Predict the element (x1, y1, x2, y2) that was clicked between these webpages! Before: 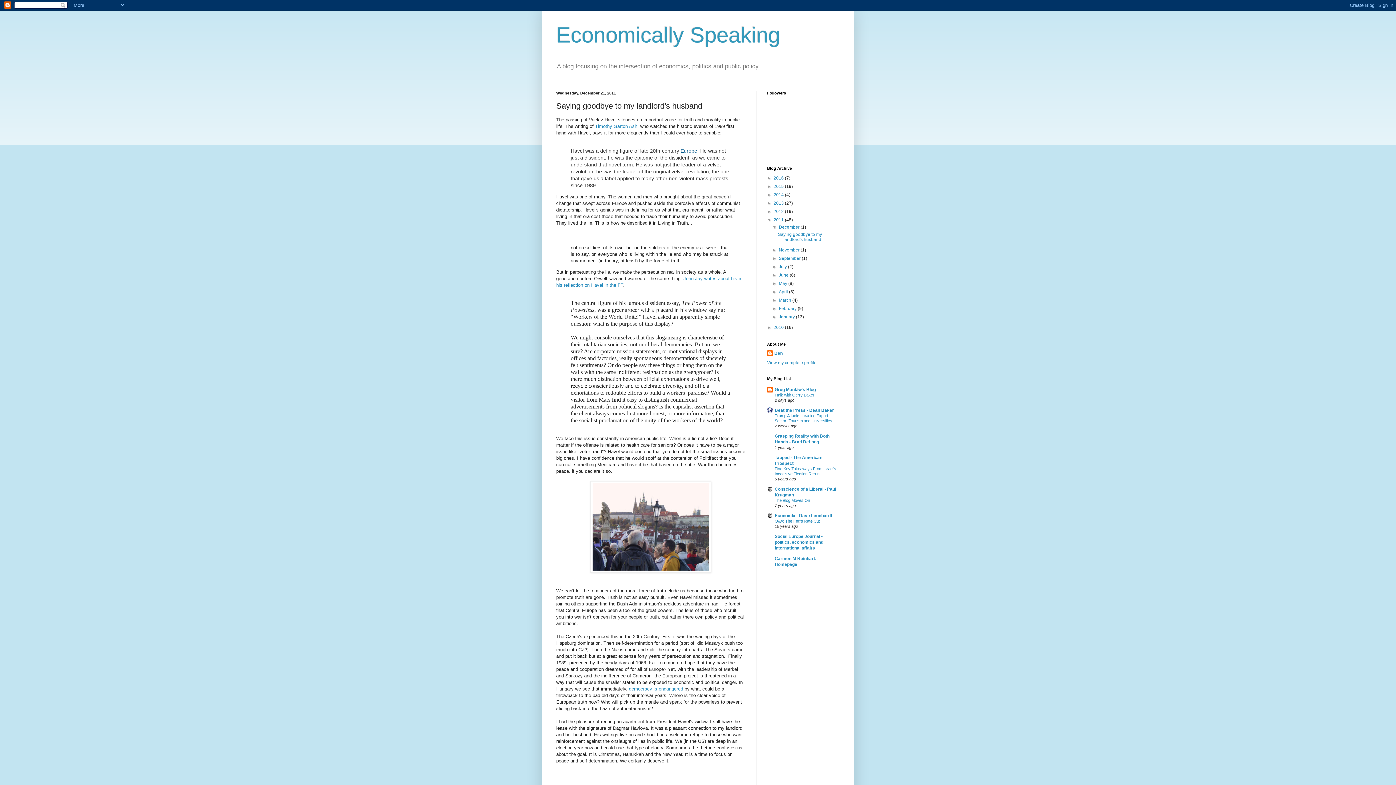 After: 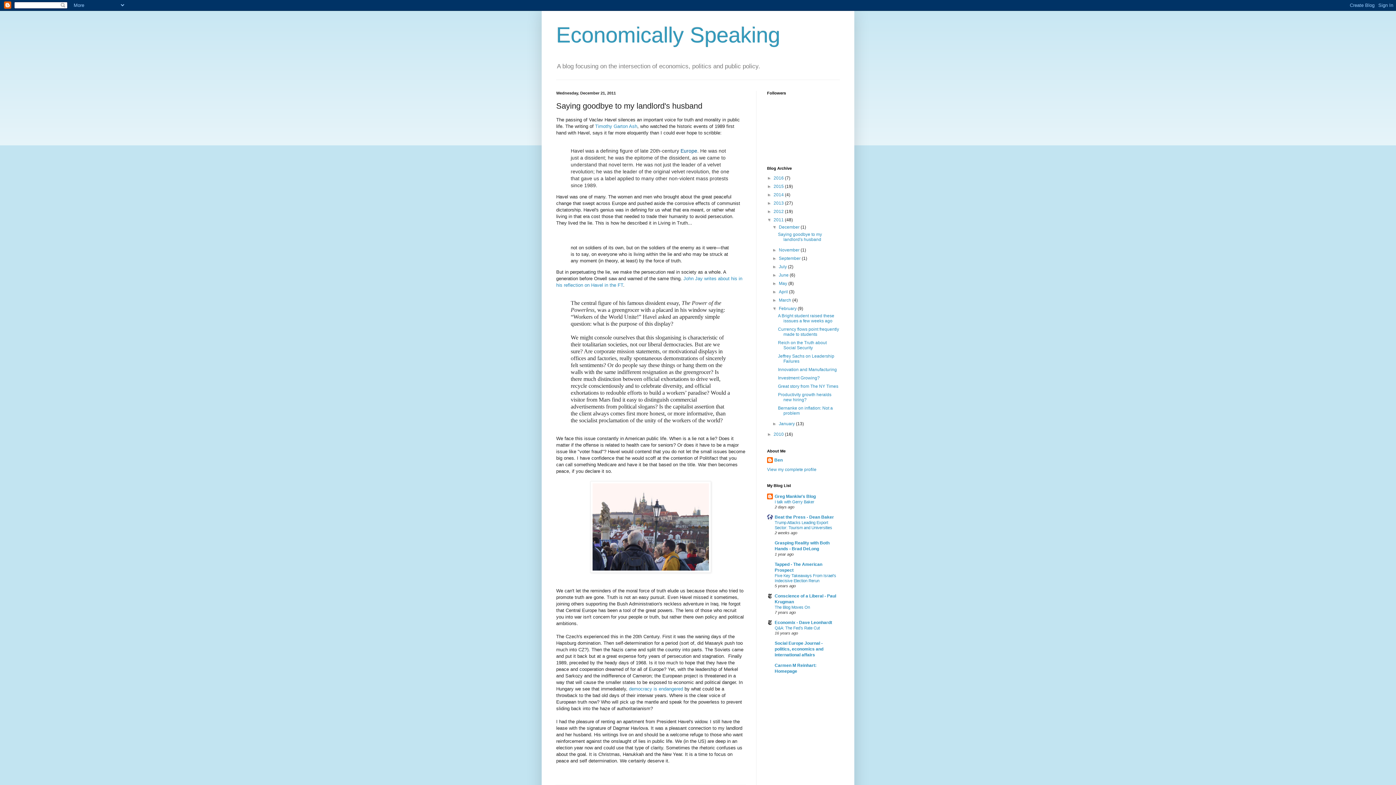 Action: bbox: (772, 306, 779, 311) label: ►  